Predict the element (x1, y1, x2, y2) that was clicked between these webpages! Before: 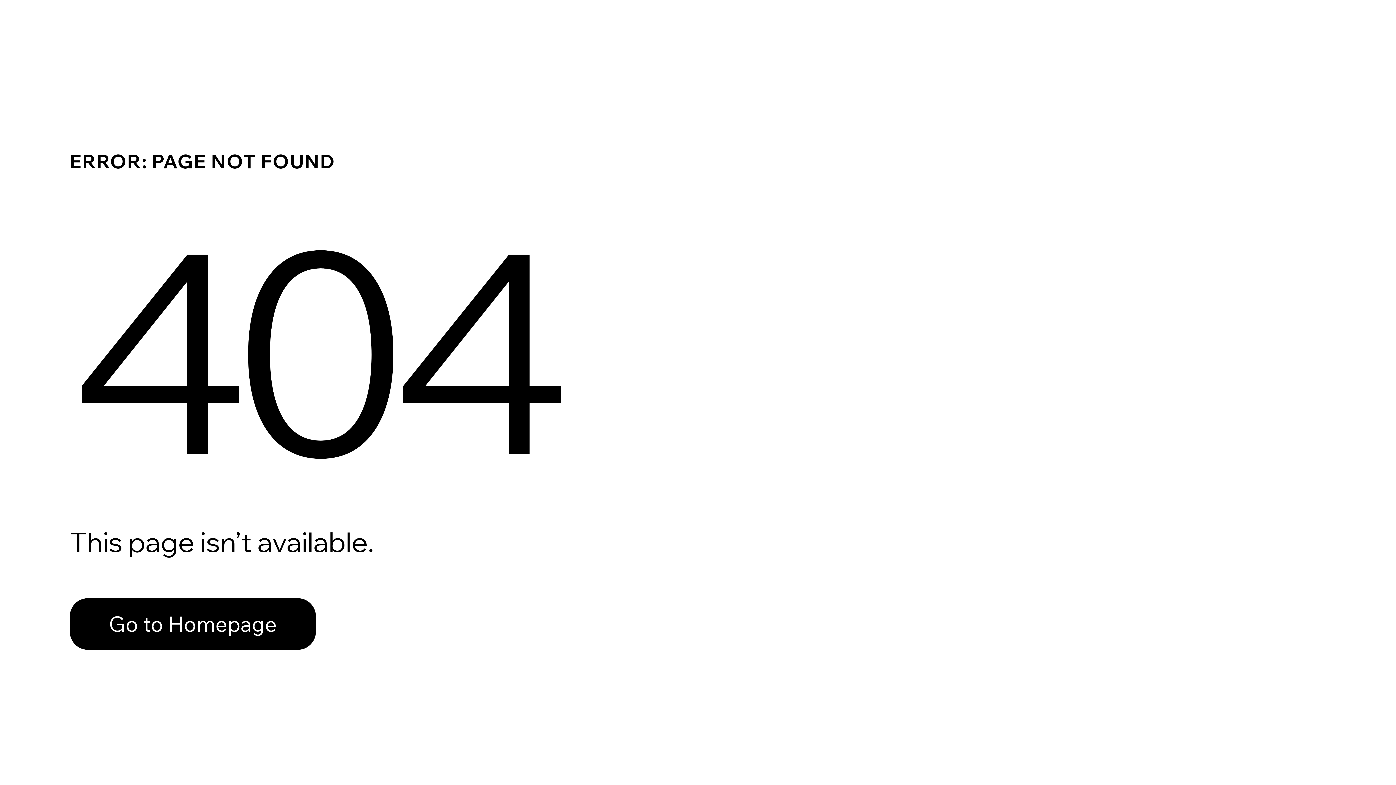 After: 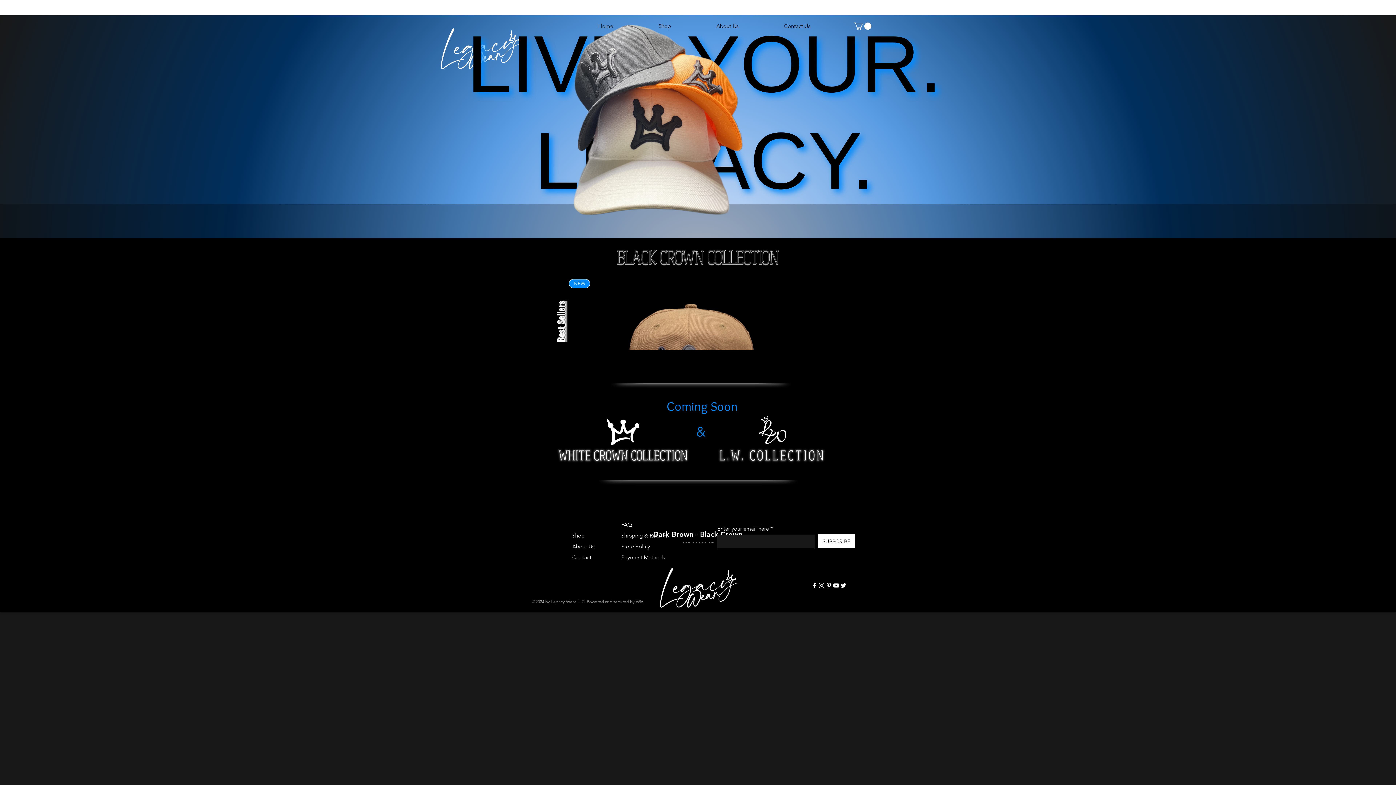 Action: label: Go to Homepage bbox: (69, 582, 768, 659)